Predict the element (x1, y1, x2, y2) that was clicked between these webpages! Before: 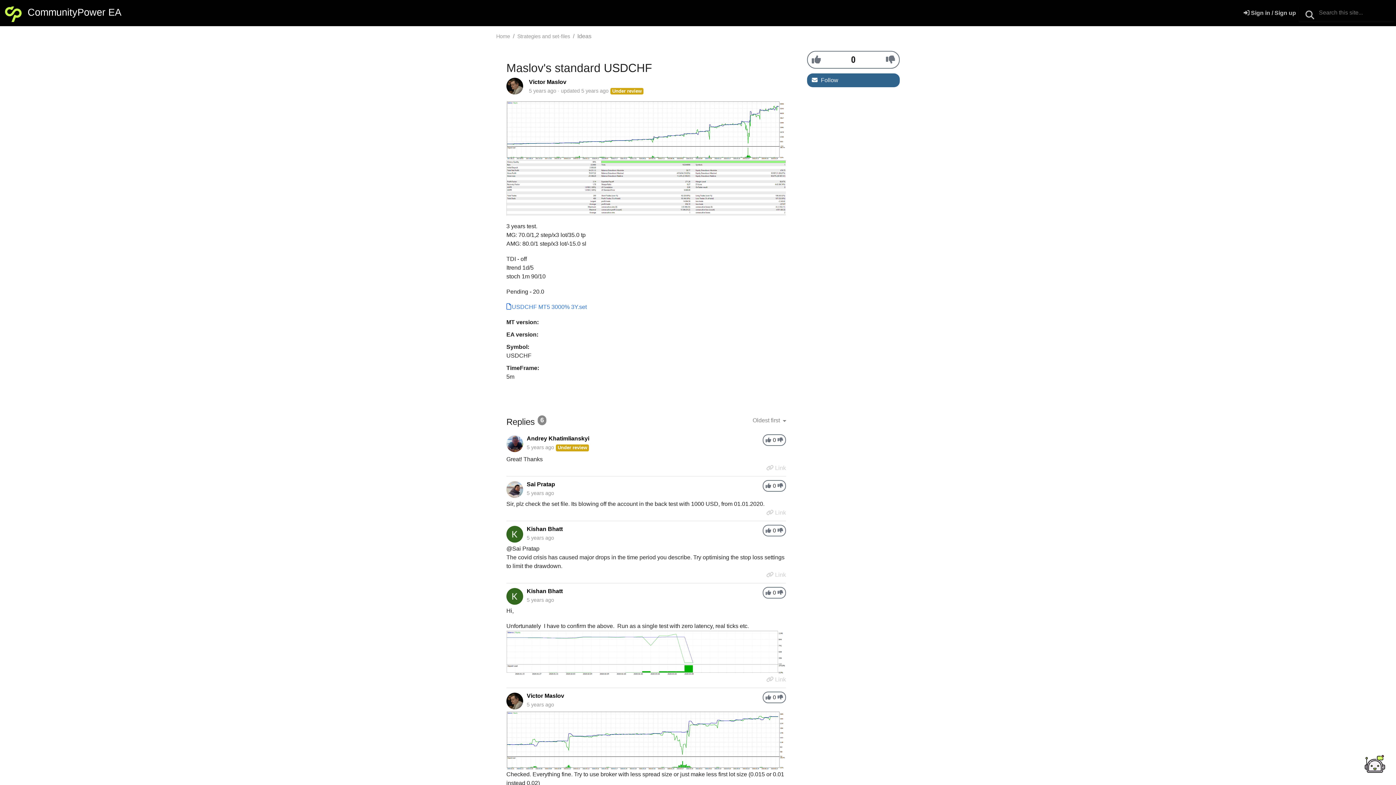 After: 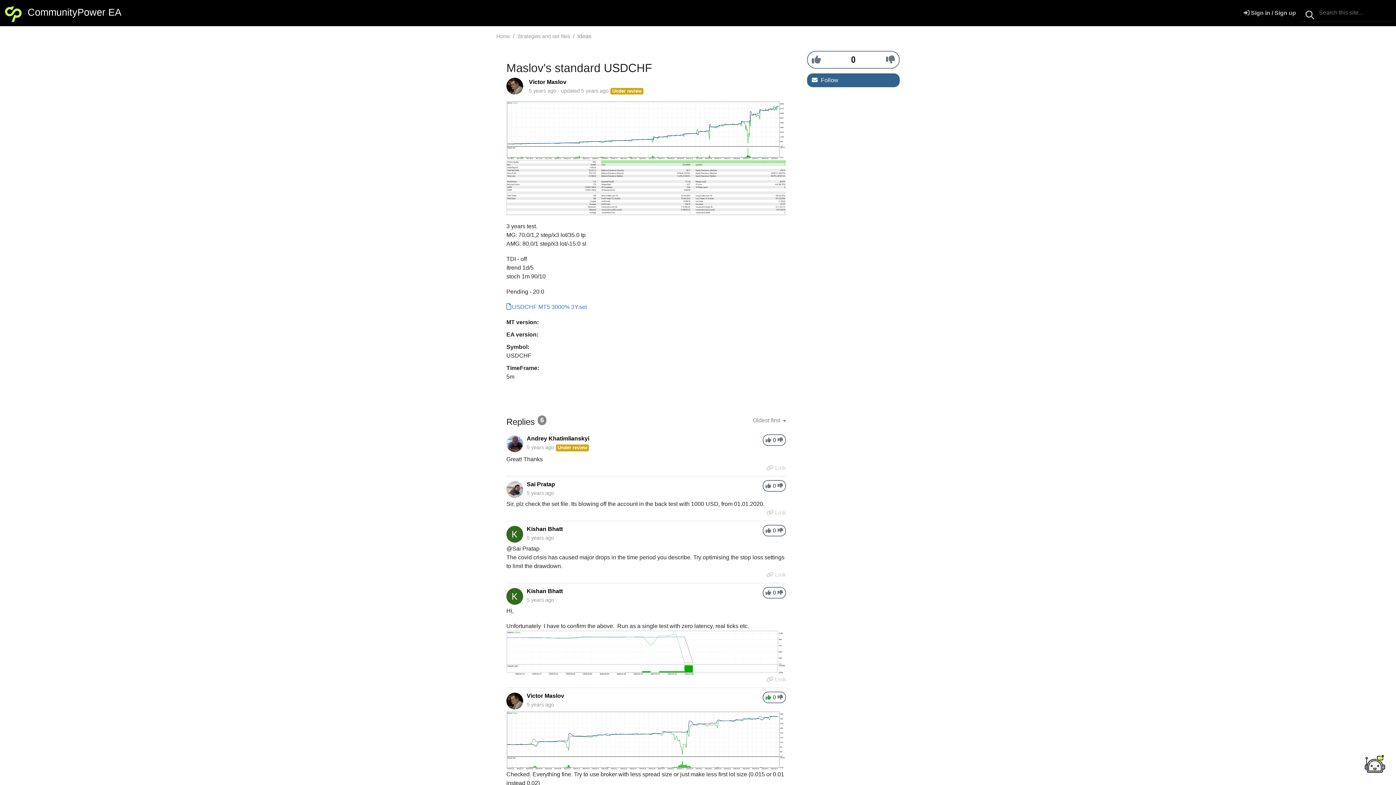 Action: label: +1 bbox: (765, 693, 771, 701)